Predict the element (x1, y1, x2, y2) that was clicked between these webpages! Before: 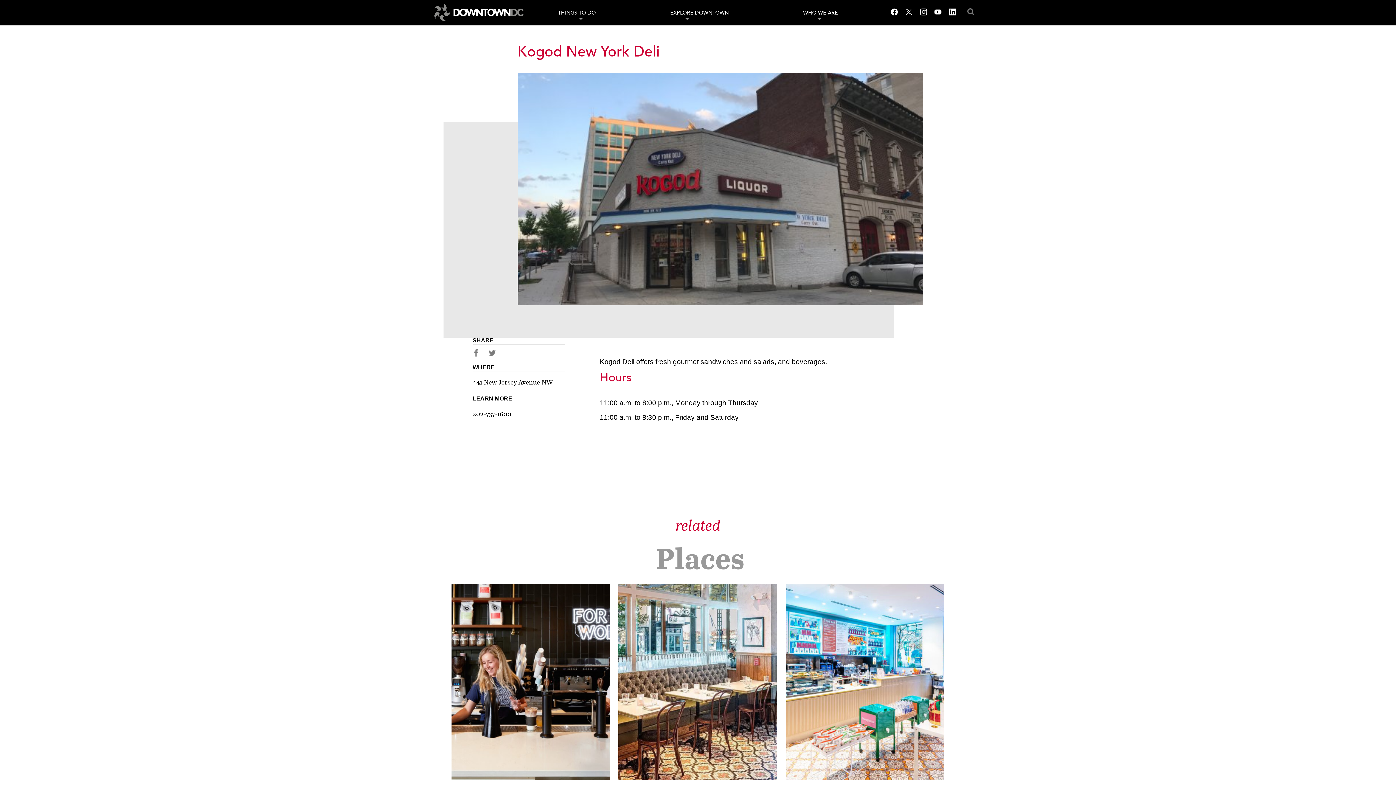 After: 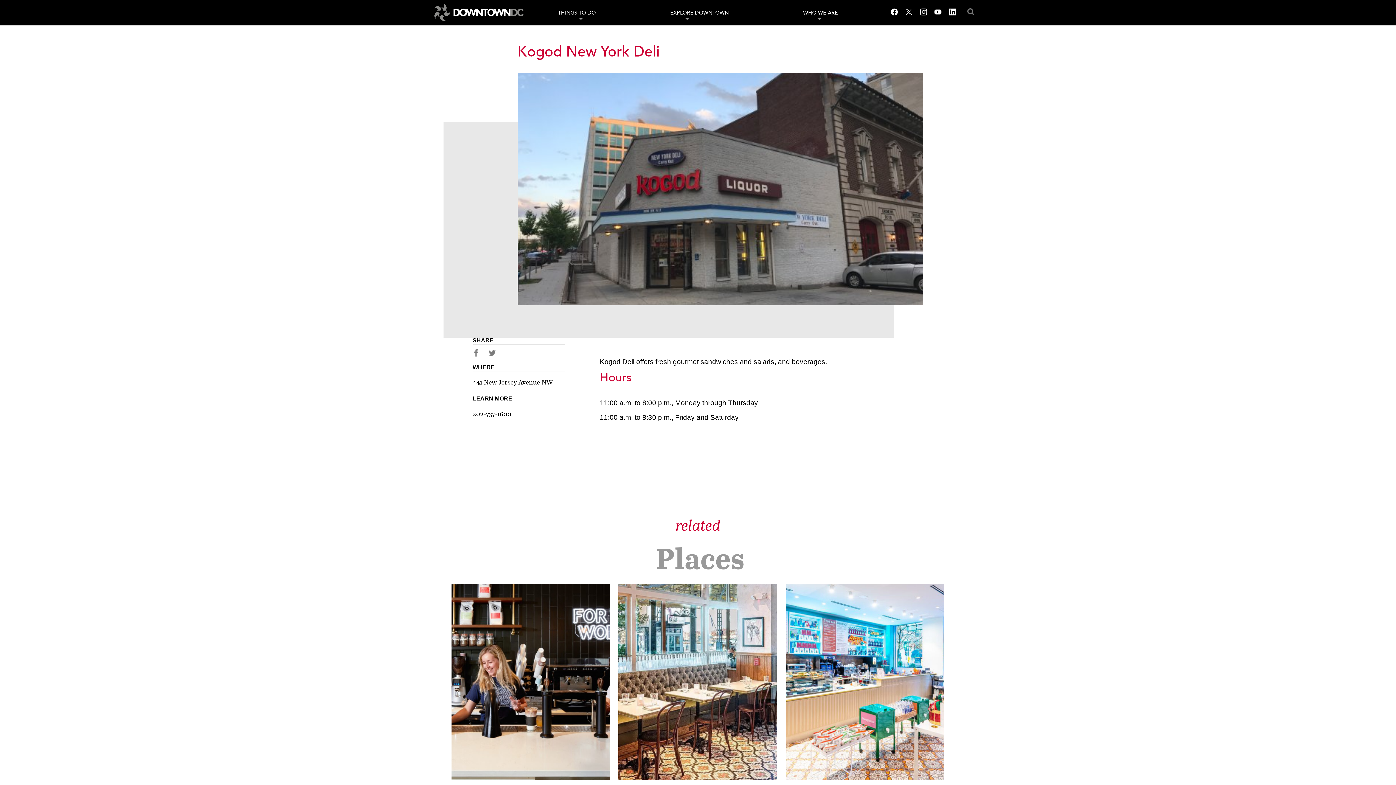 Action: bbox: (905, 8, 920, 18)